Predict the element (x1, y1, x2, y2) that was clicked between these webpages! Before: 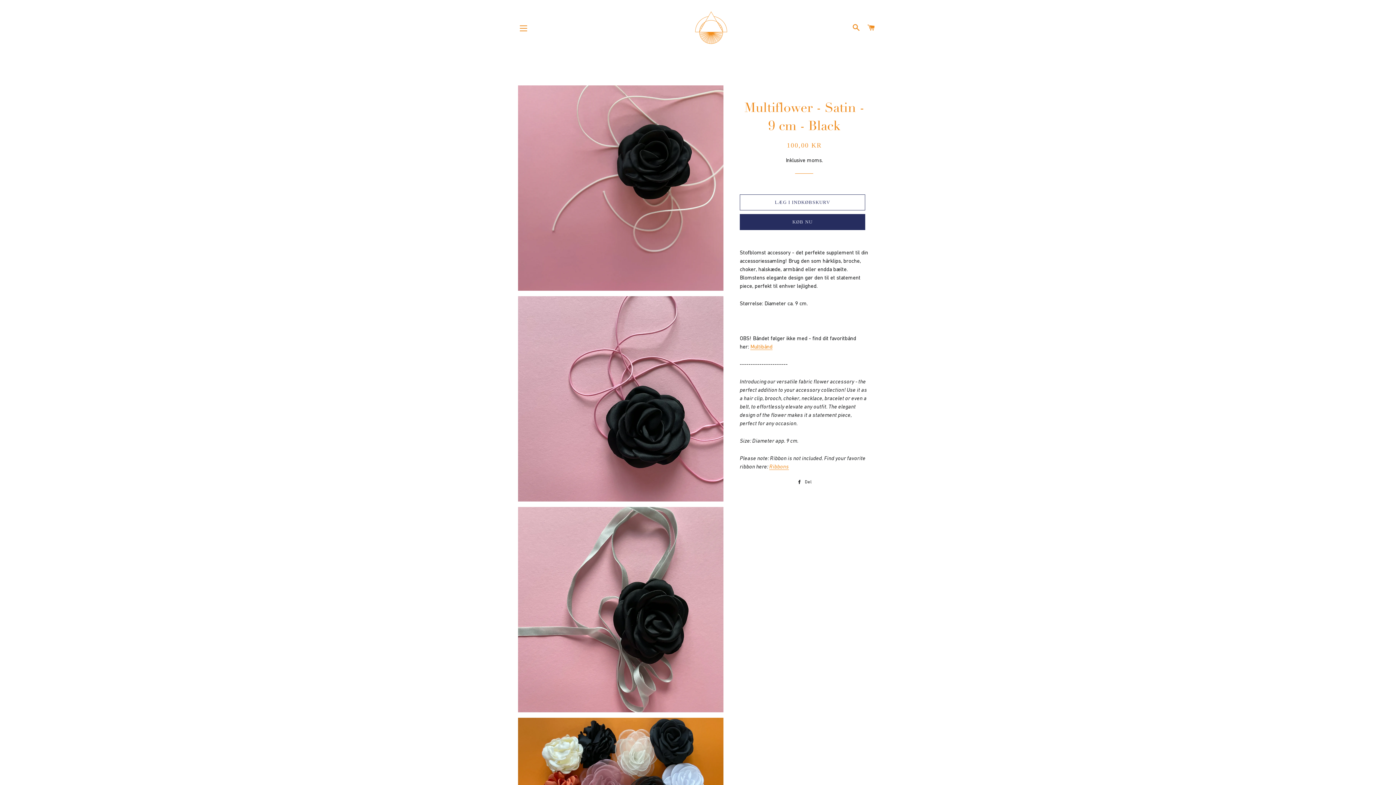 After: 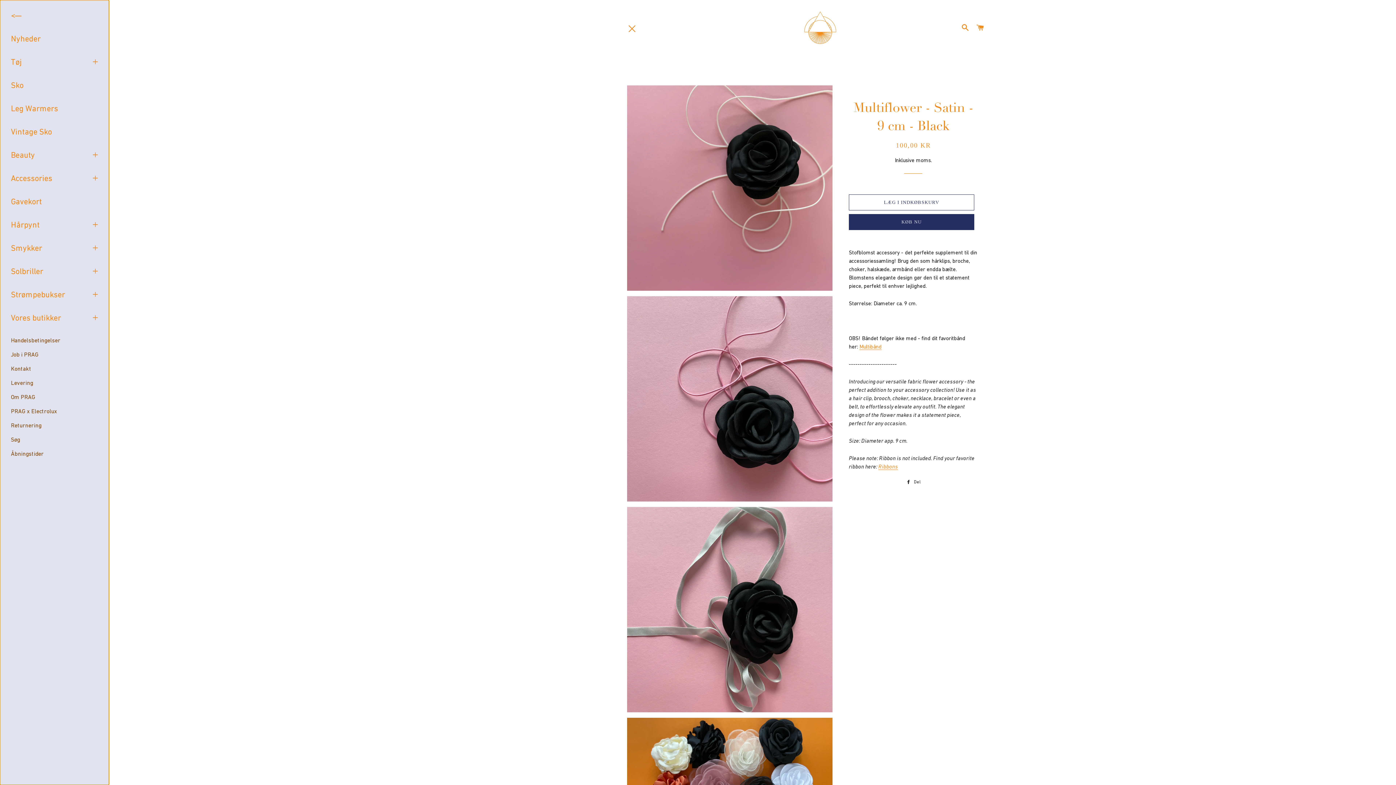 Action: label: SIDENAVIGERING bbox: (514, 19, 532, 37)